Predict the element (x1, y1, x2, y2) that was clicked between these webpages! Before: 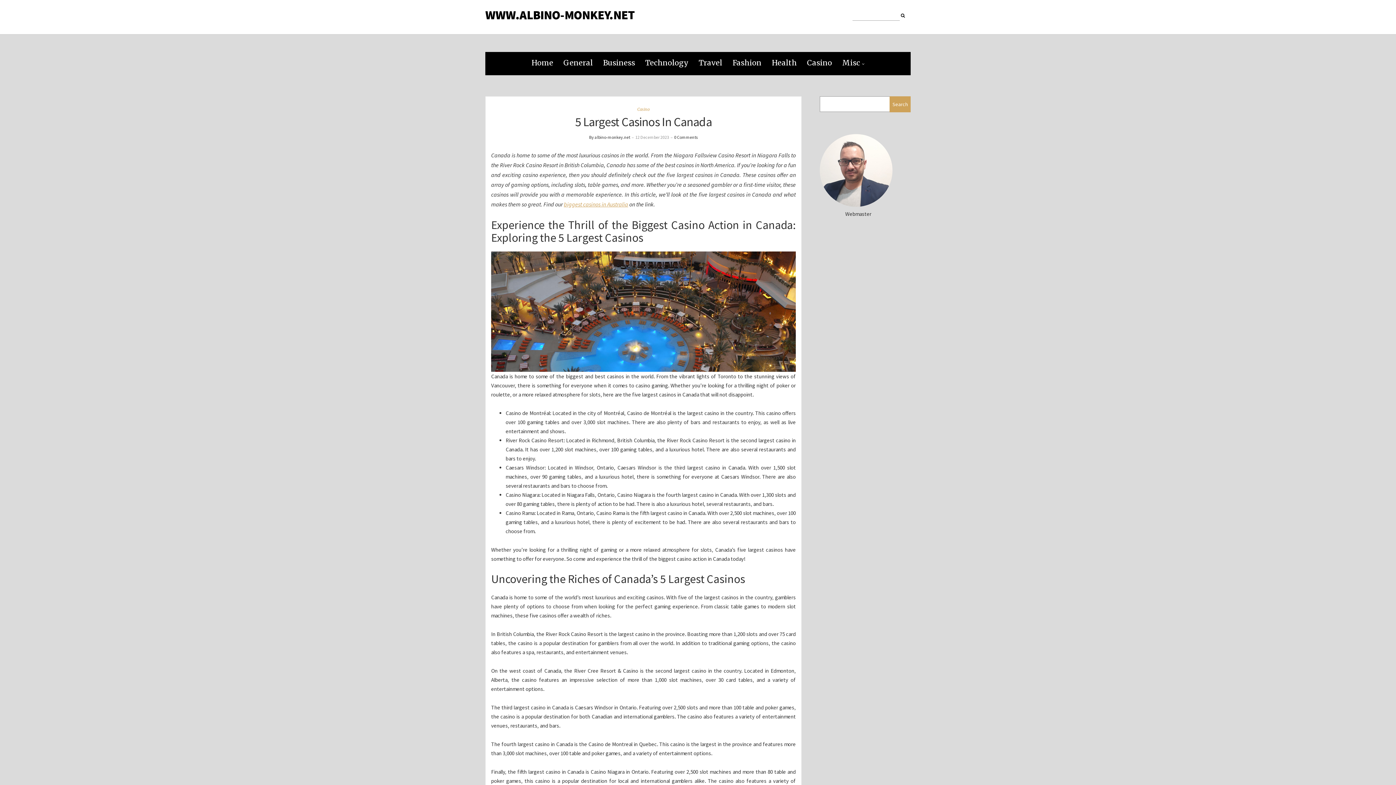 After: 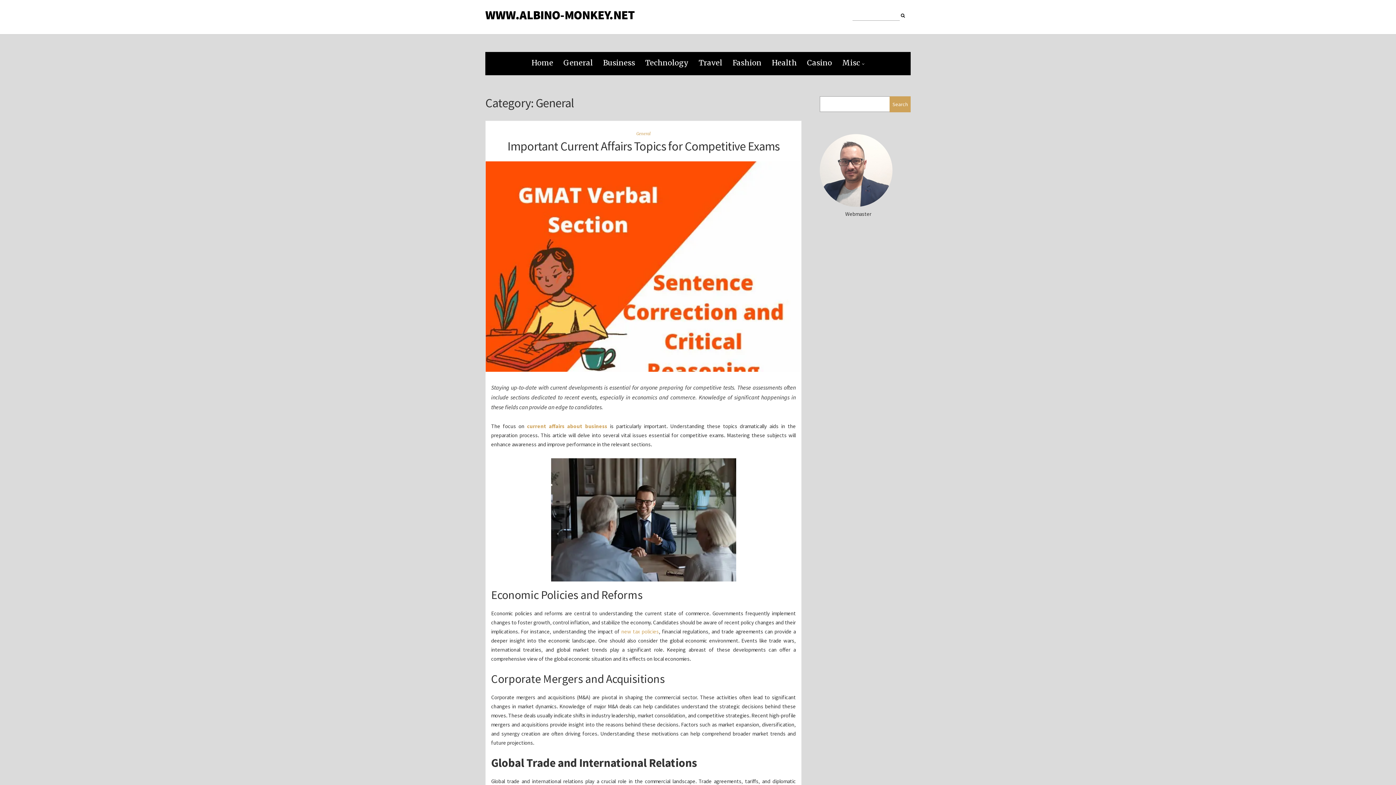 Action: label: General bbox: (559, 52, 597, 73)